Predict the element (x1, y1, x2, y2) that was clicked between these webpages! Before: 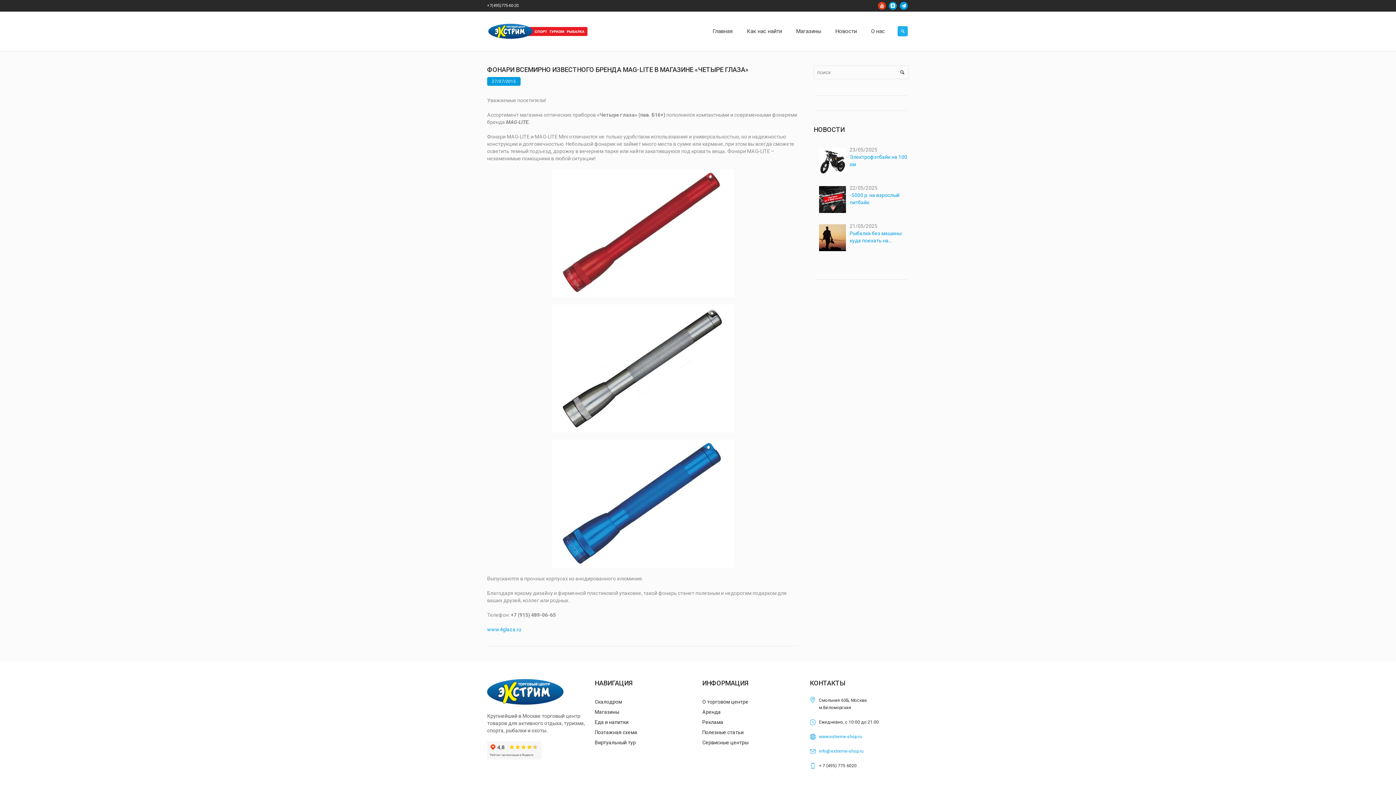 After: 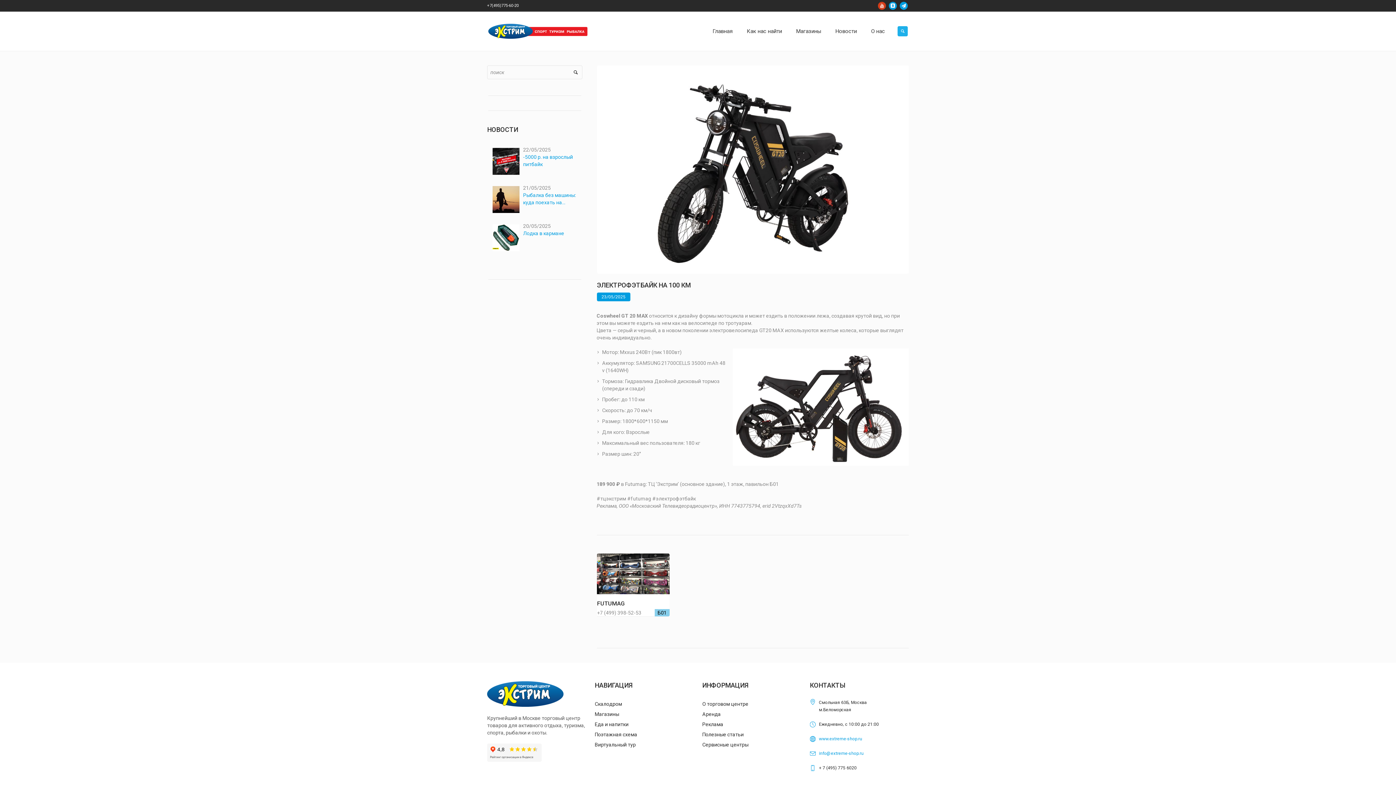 Action: bbox: (819, 148, 846, 174)